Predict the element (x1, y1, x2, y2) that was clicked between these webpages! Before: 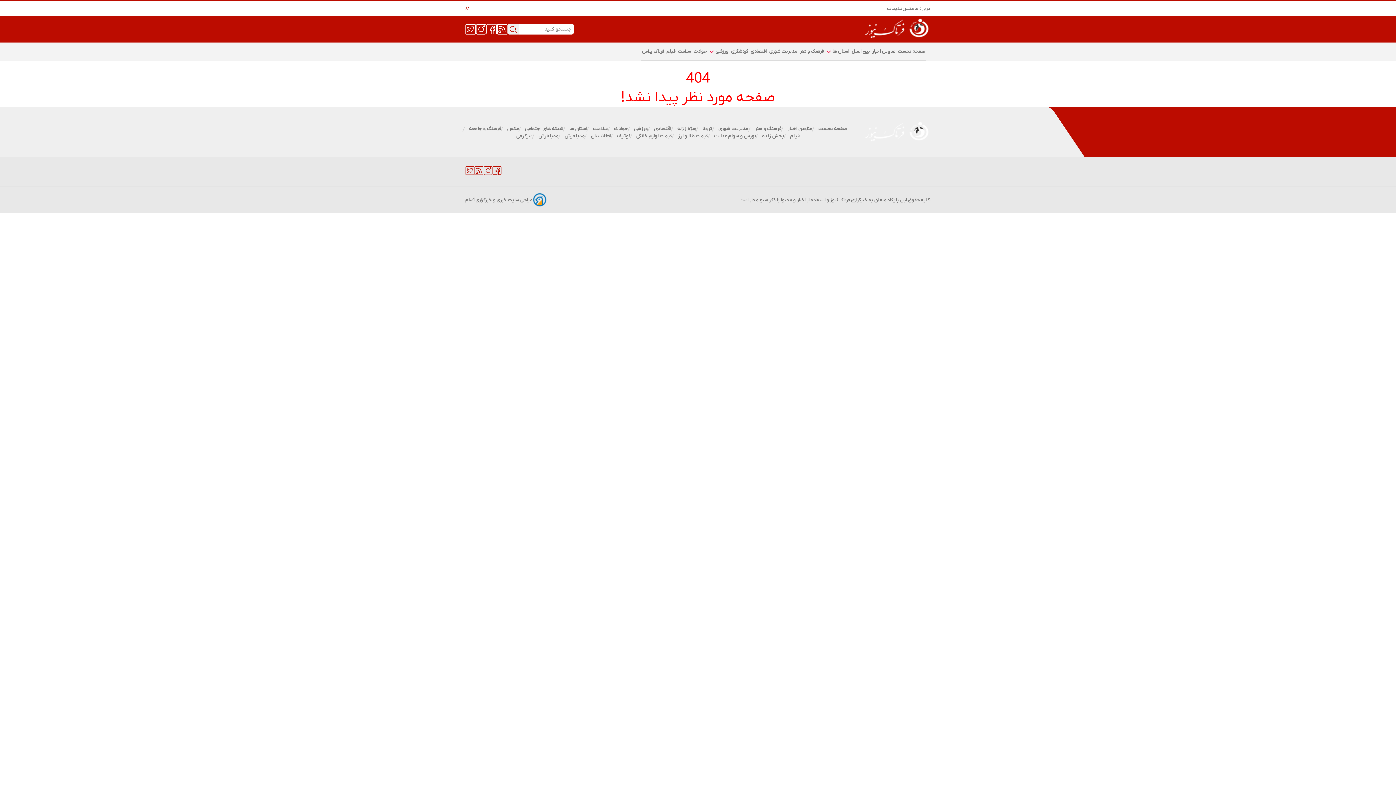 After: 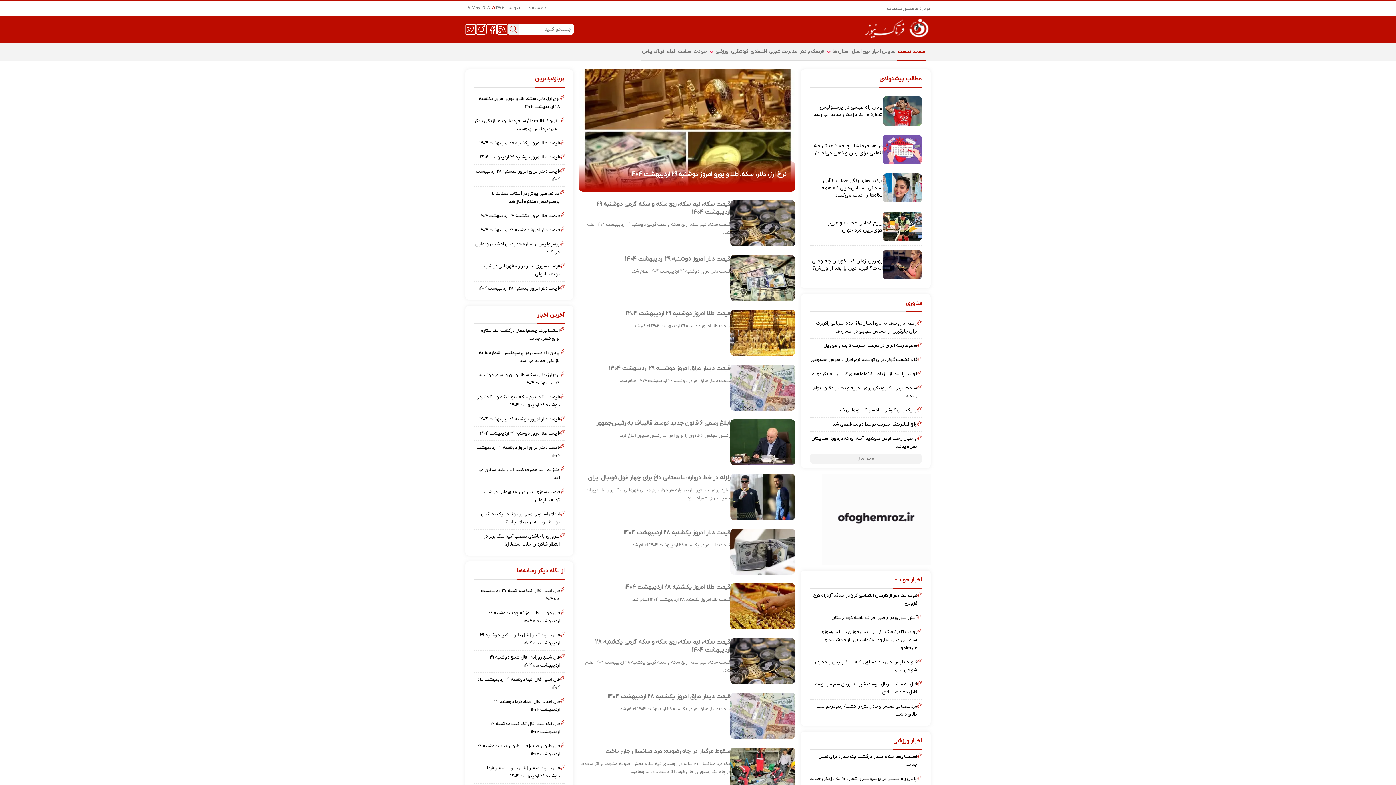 Action: bbox: (861, 138, 930, 145)